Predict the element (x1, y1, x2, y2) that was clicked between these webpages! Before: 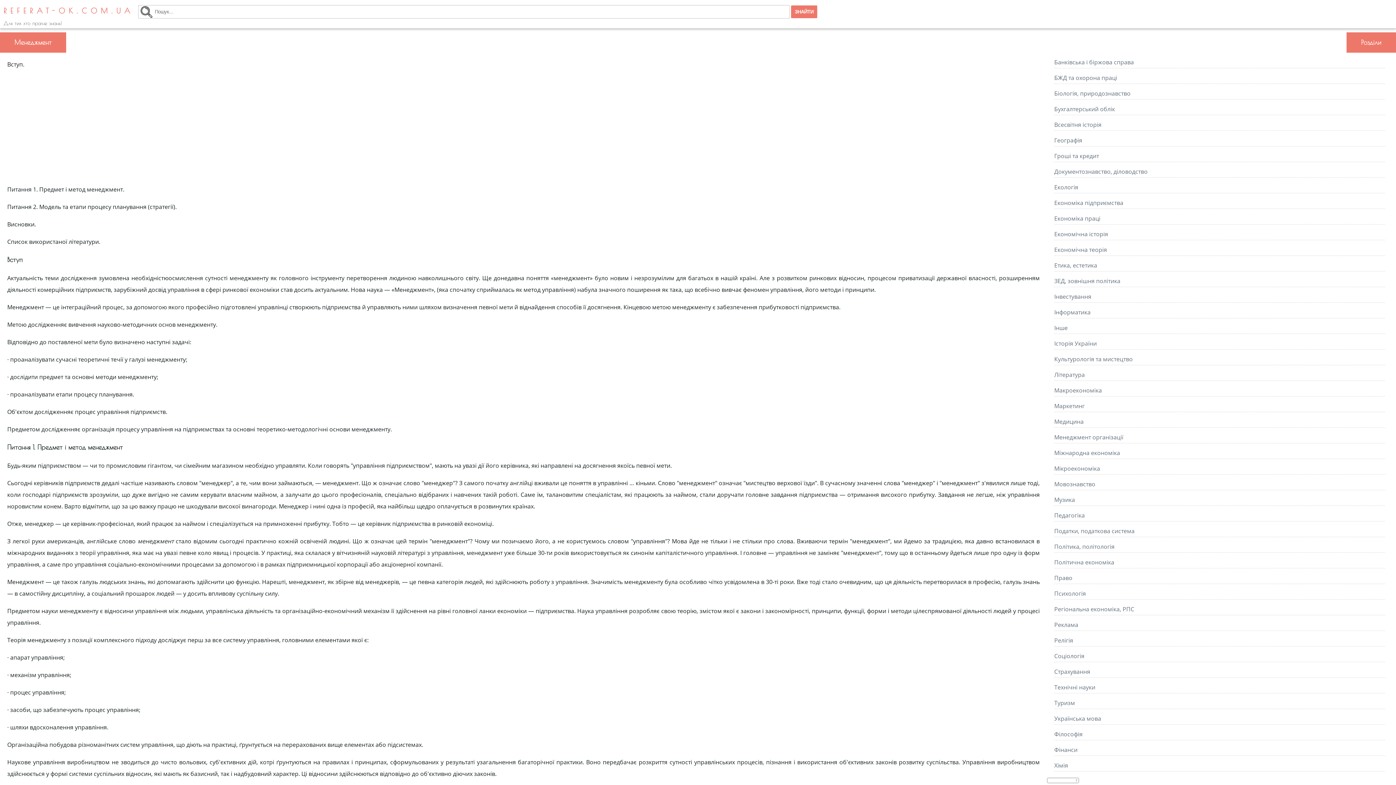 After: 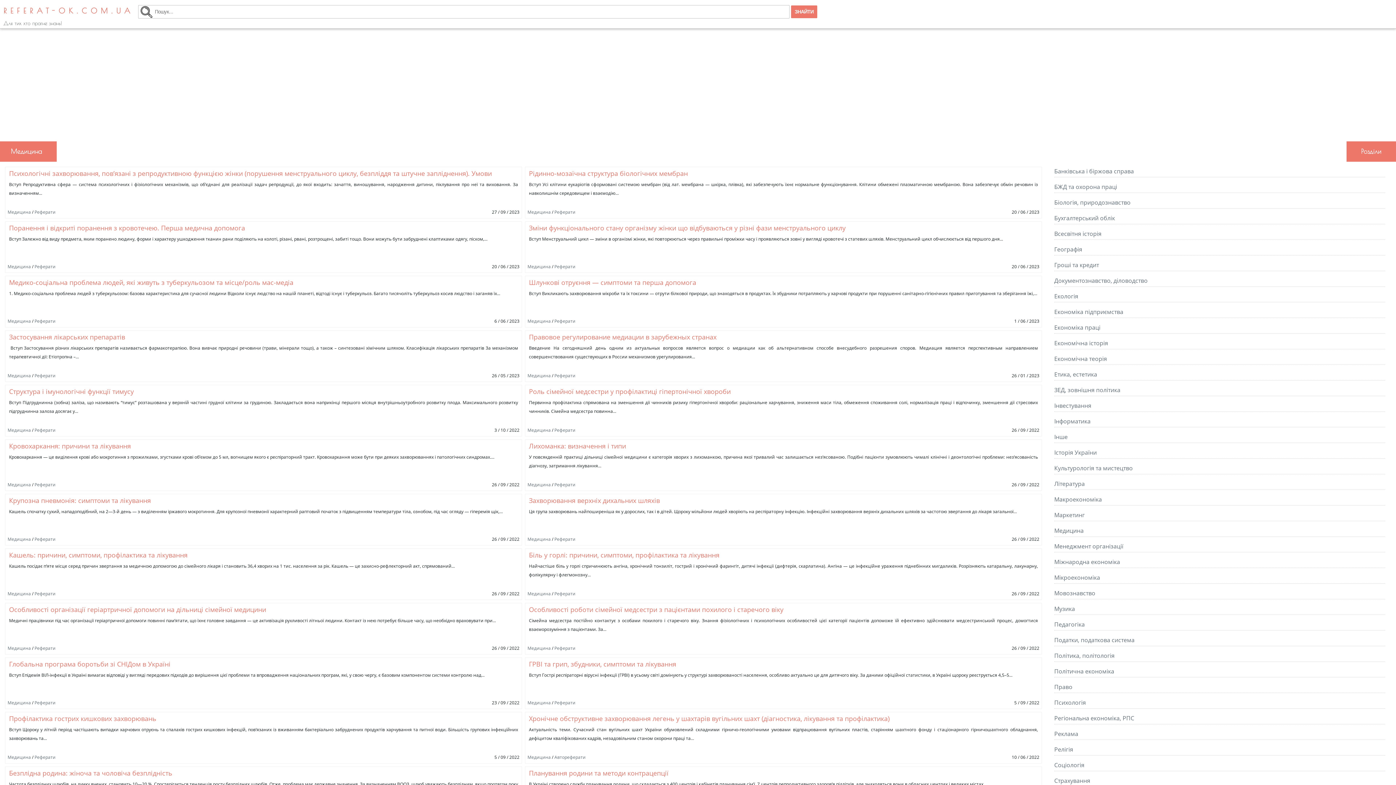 Action: bbox: (1054, 417, 1084, 425) label: Медицина